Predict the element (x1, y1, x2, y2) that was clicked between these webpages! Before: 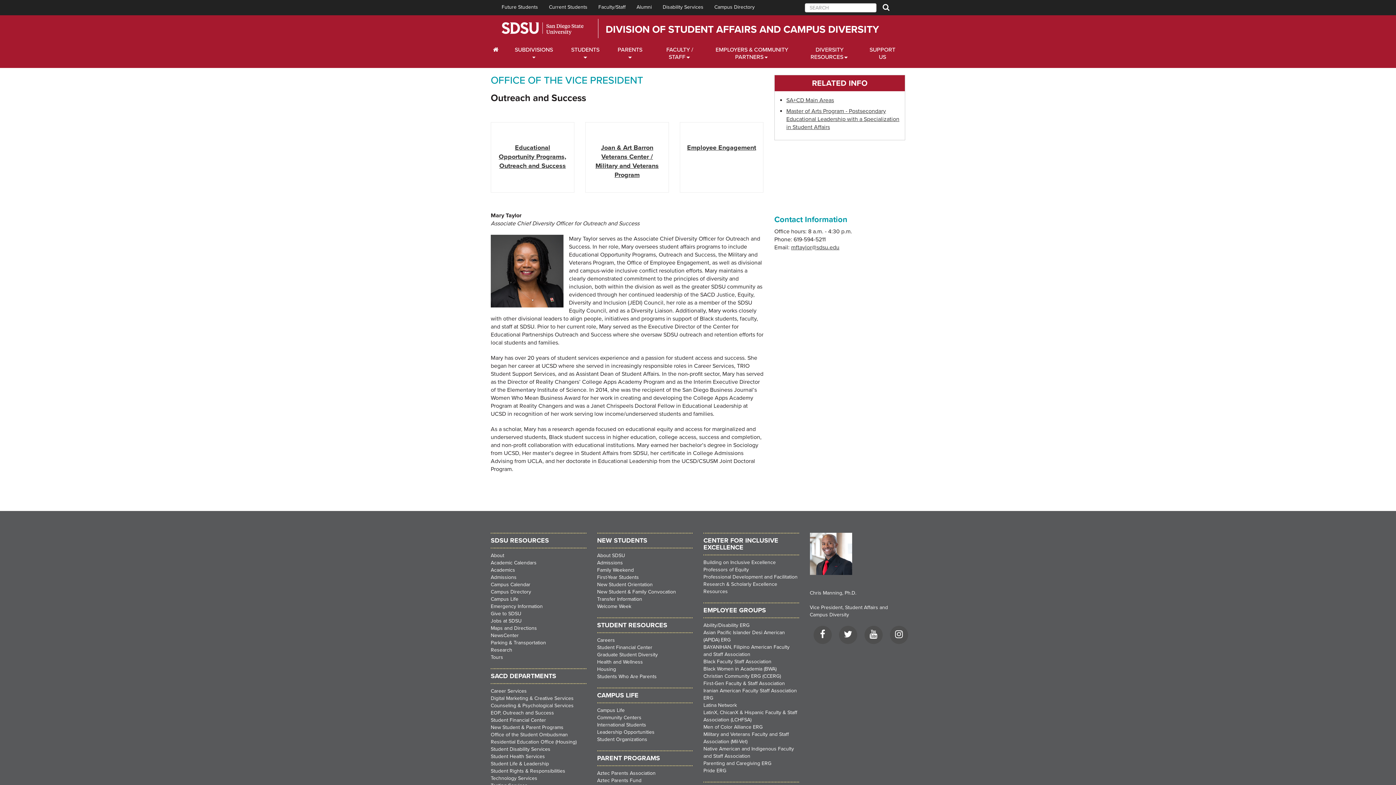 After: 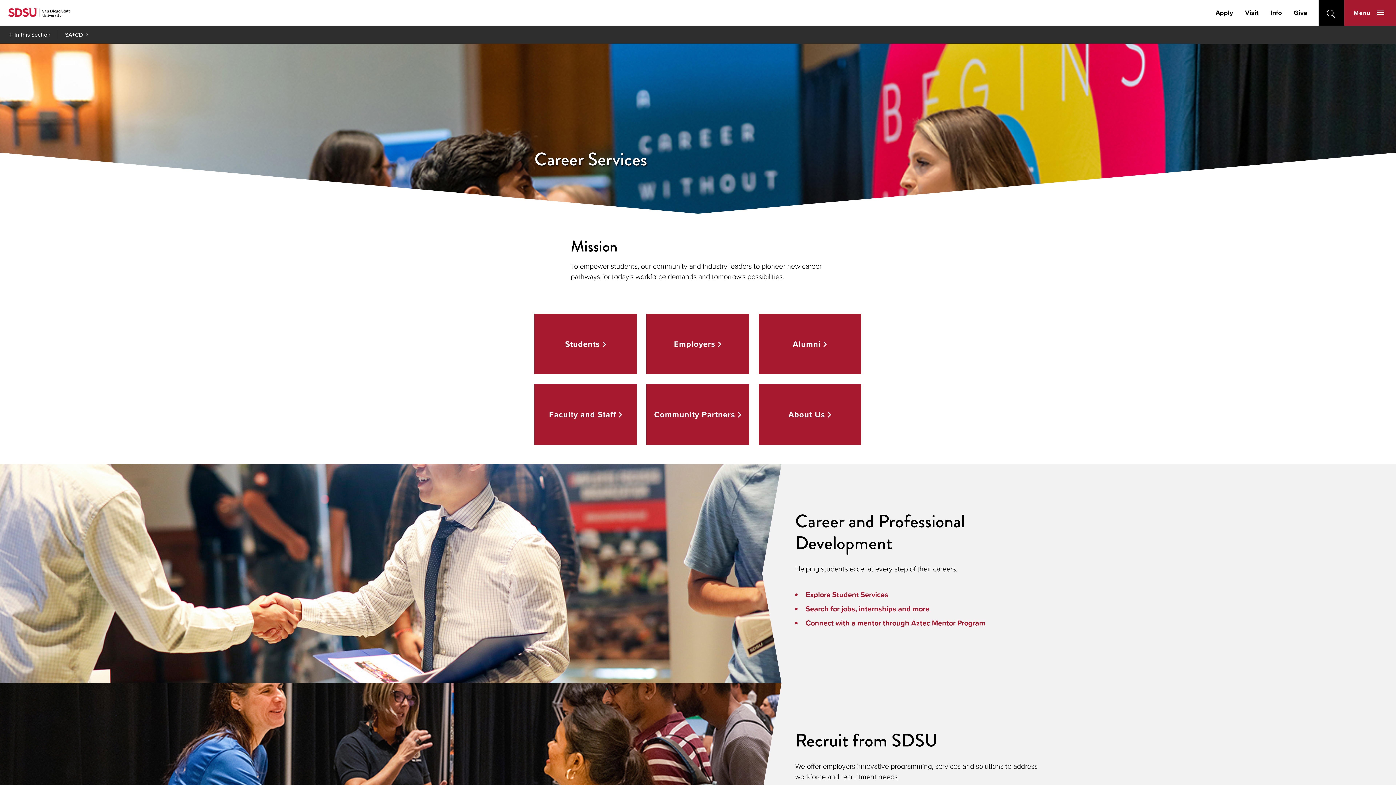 Action: label: Career Services bbox: (490, 688, 526, 694)